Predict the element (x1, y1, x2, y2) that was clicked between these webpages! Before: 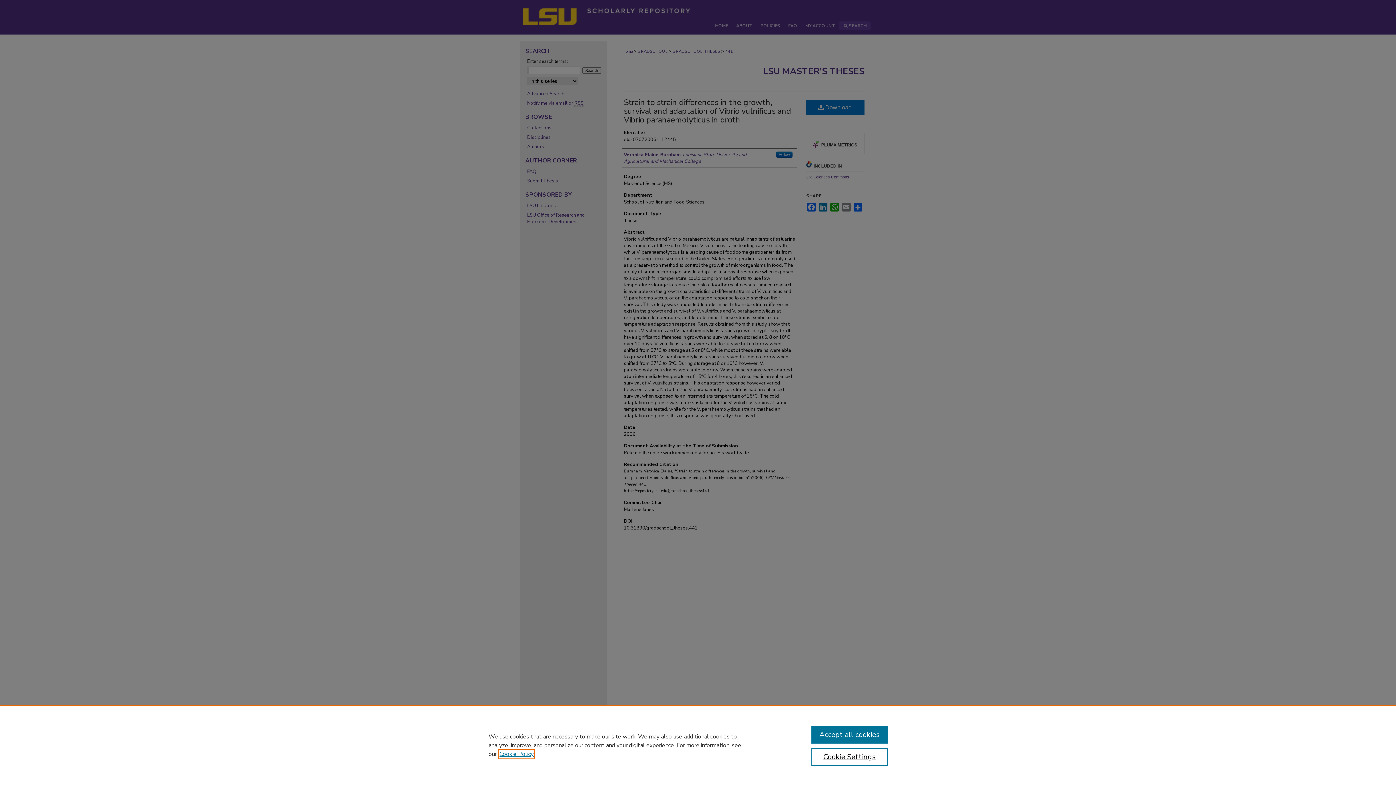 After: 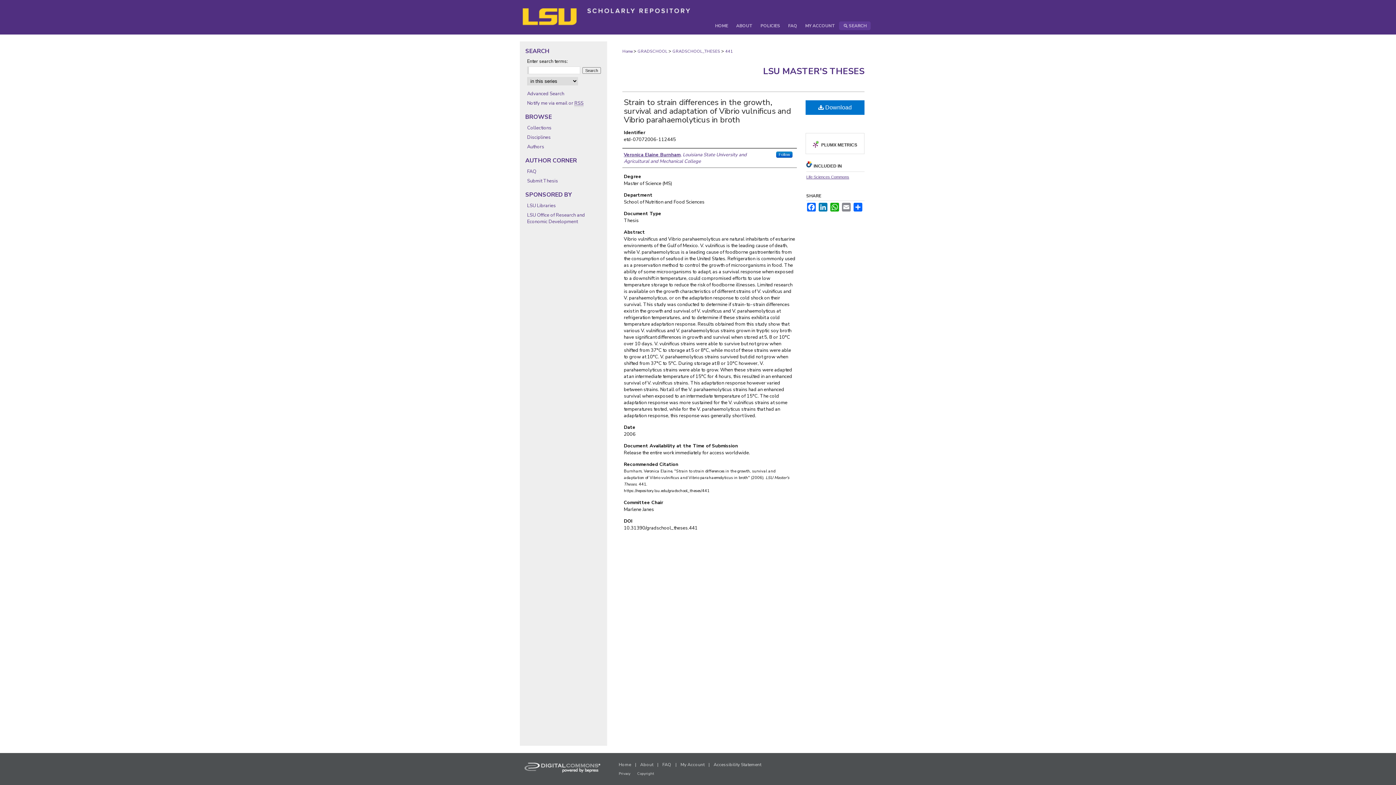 Action: bbox: (811, 726, 887, 744) label: Accept all cookies